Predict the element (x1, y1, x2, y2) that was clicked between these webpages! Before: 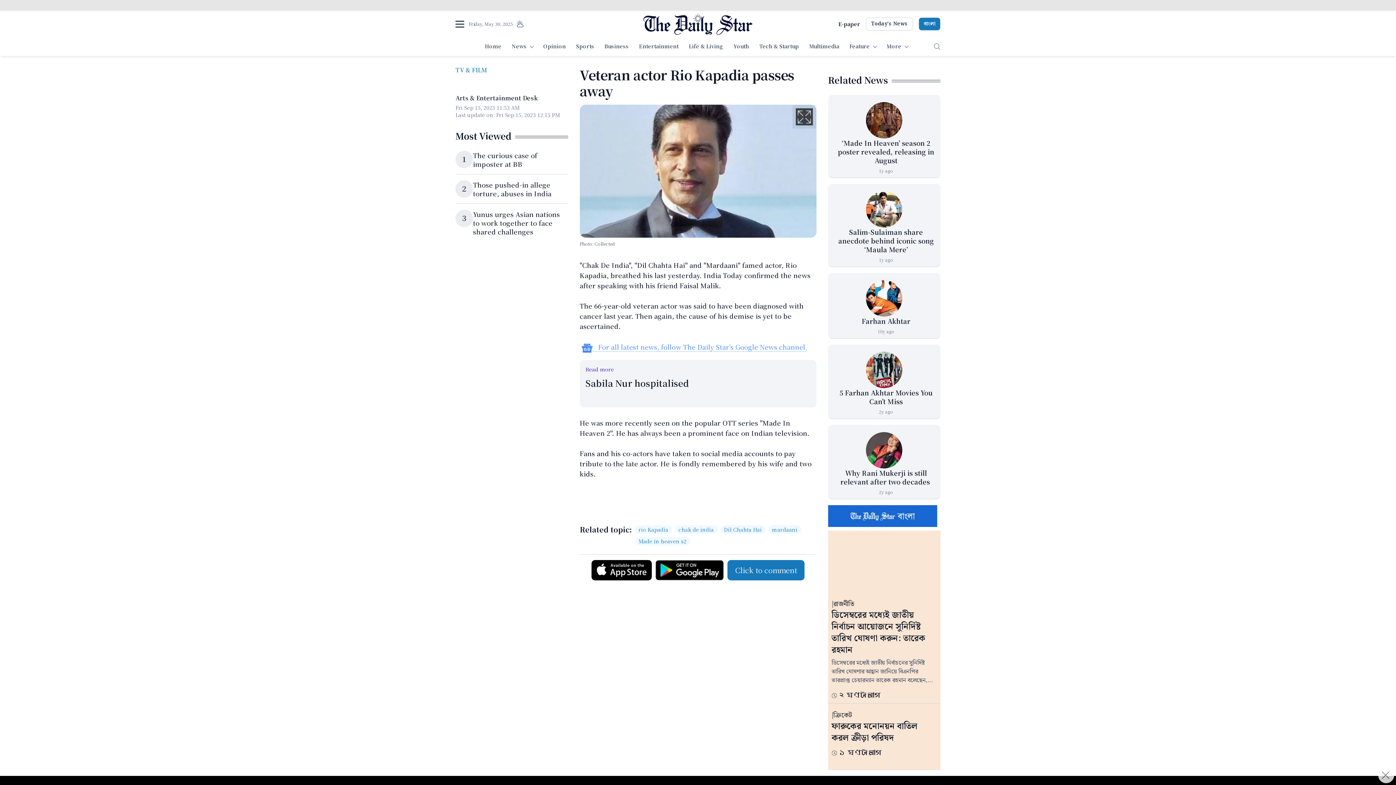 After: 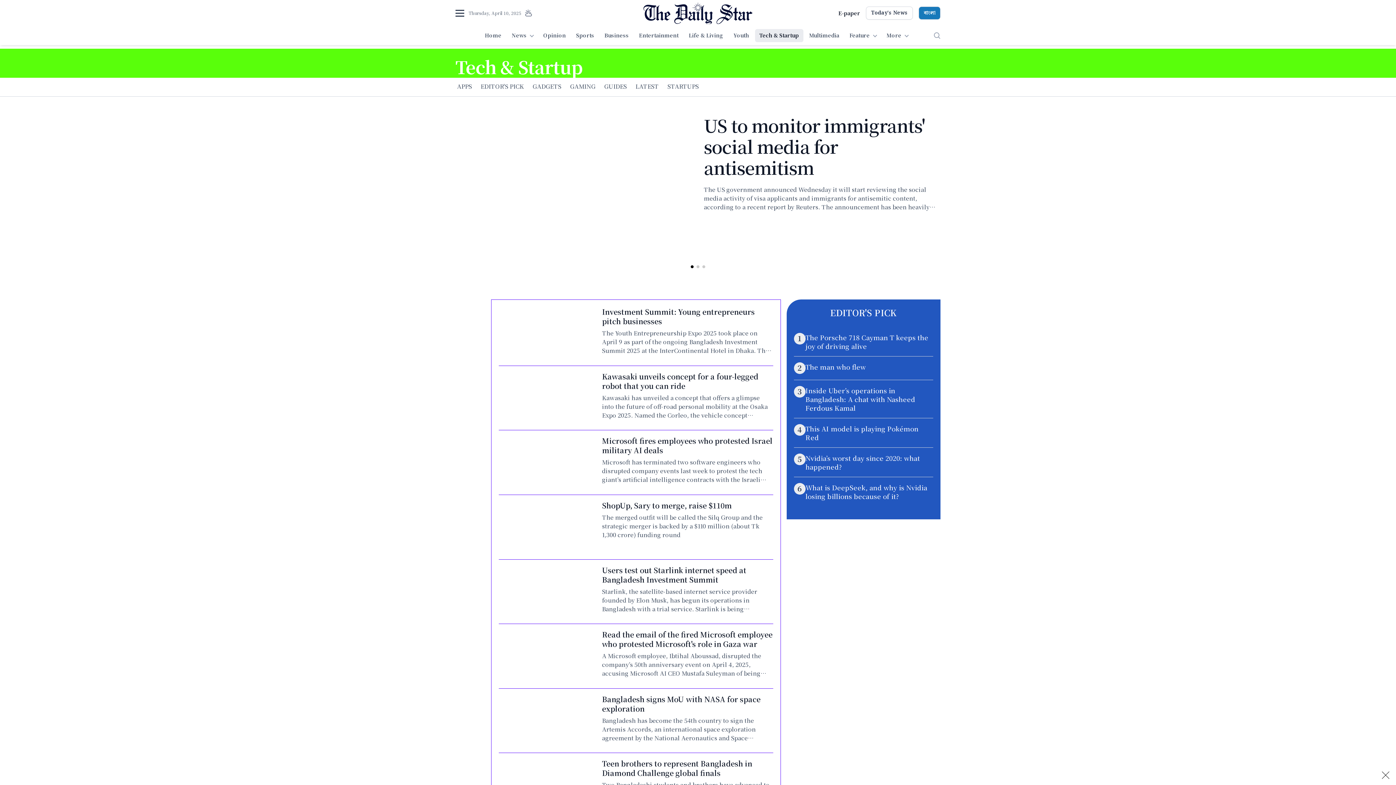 Action: label: Tech & Startup bbox: (755, 40, 803, 53)